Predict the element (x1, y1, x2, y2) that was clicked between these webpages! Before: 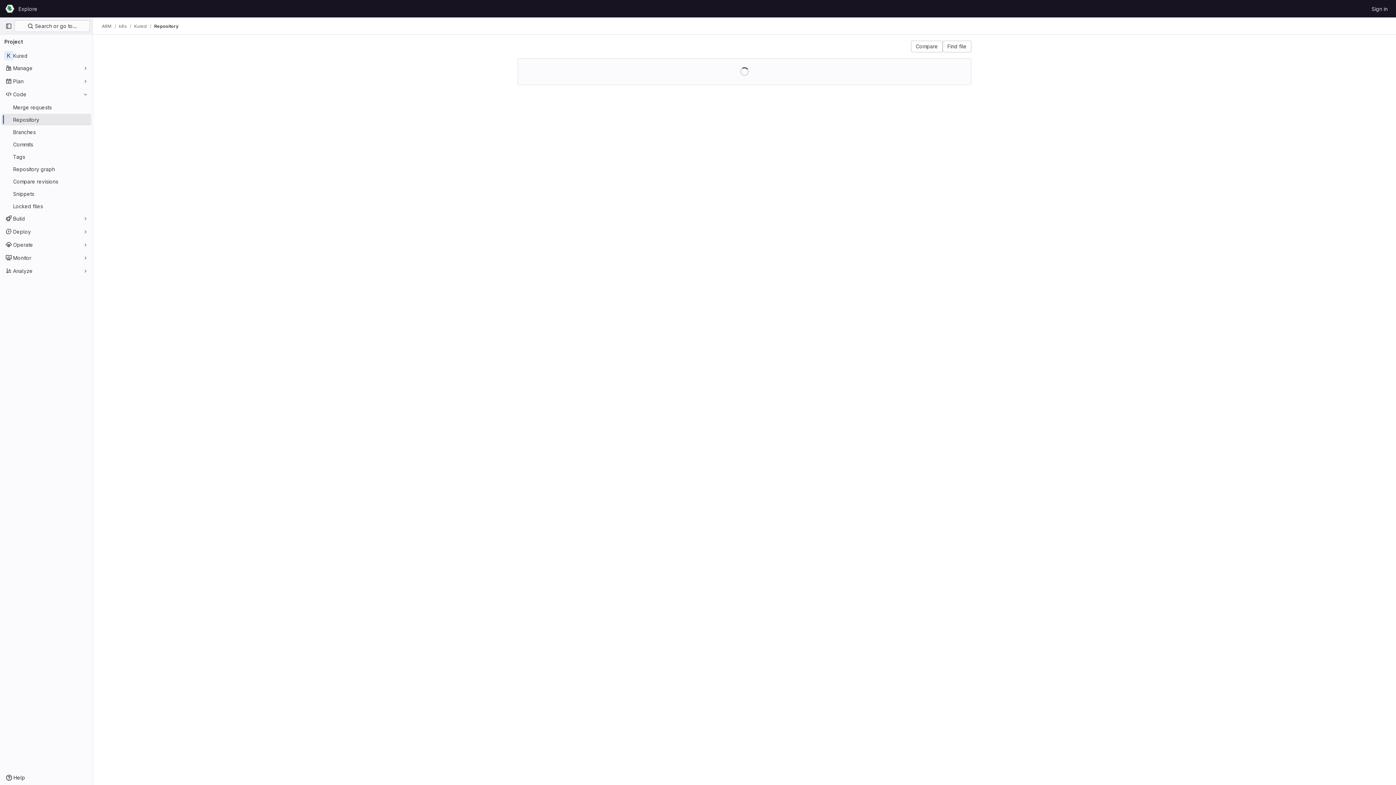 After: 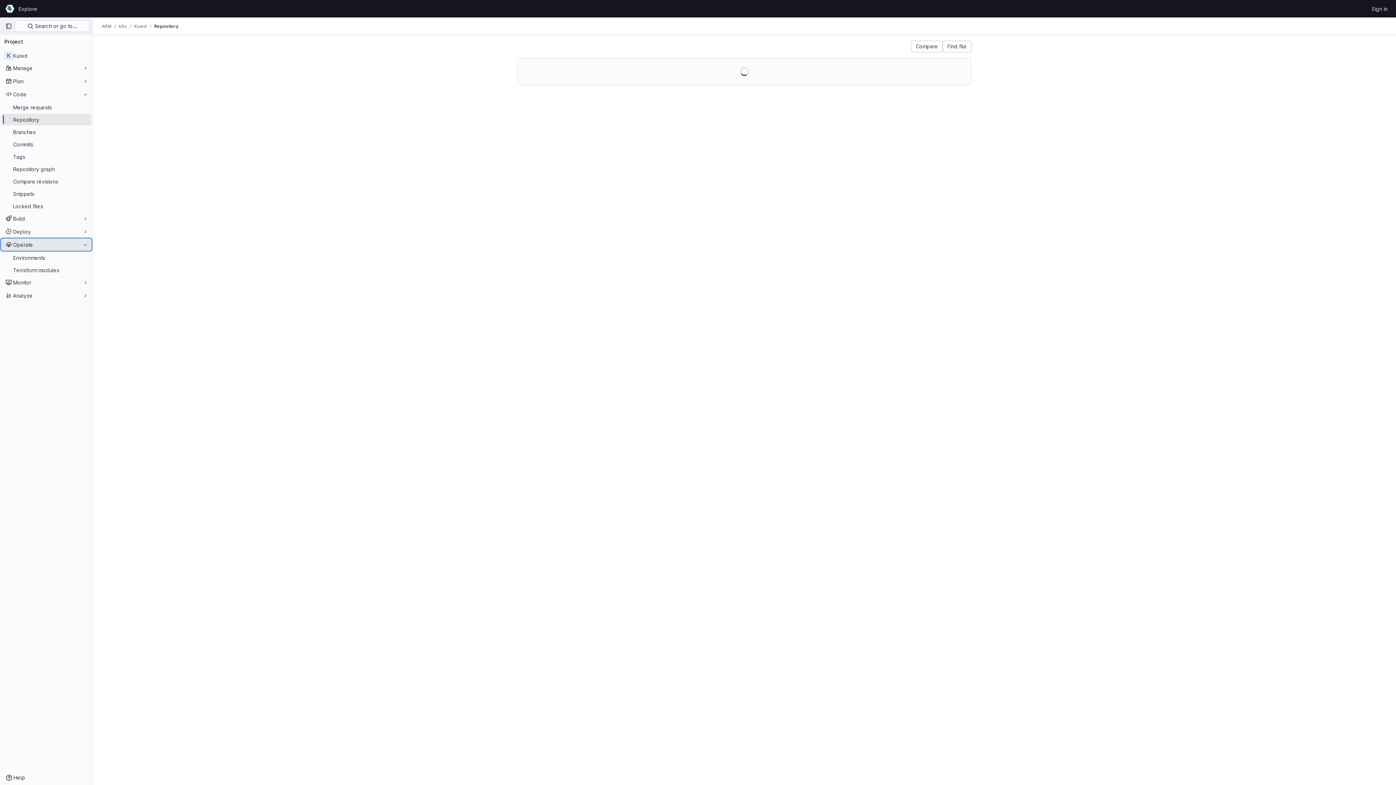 Action: bbox: (1, 238, 91, 250) label: Operate